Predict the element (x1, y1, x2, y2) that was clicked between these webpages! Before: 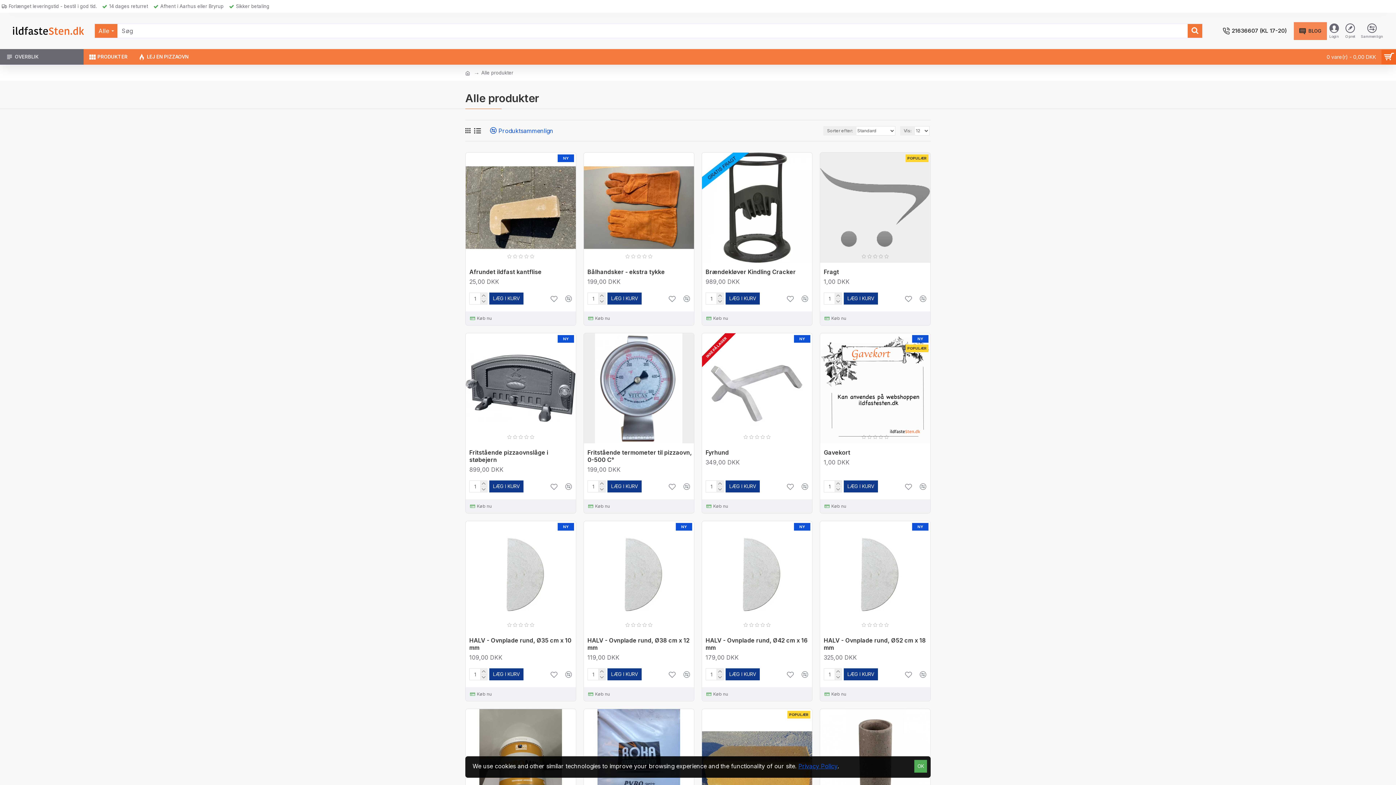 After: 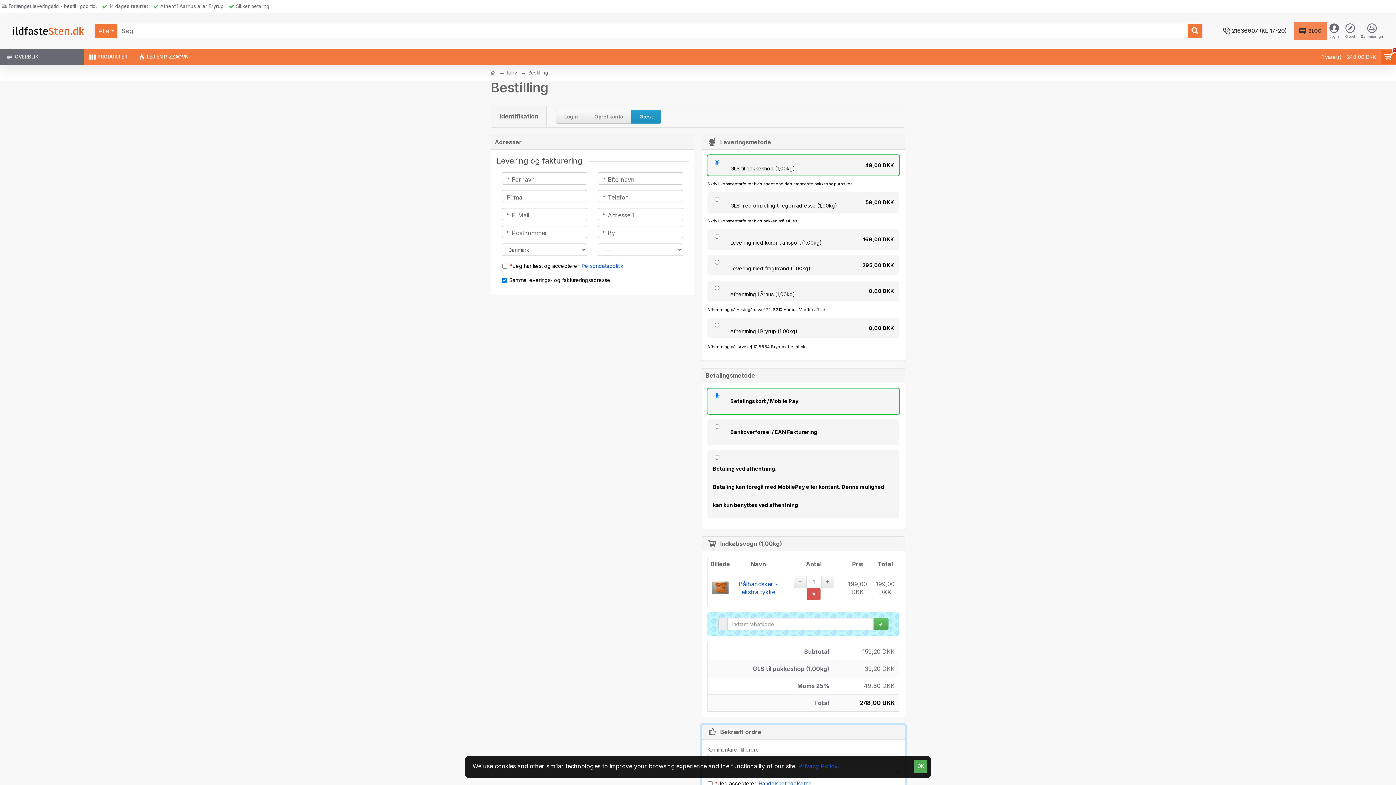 Action: bbox: (587, 314, 612, 322) label: Køb nu